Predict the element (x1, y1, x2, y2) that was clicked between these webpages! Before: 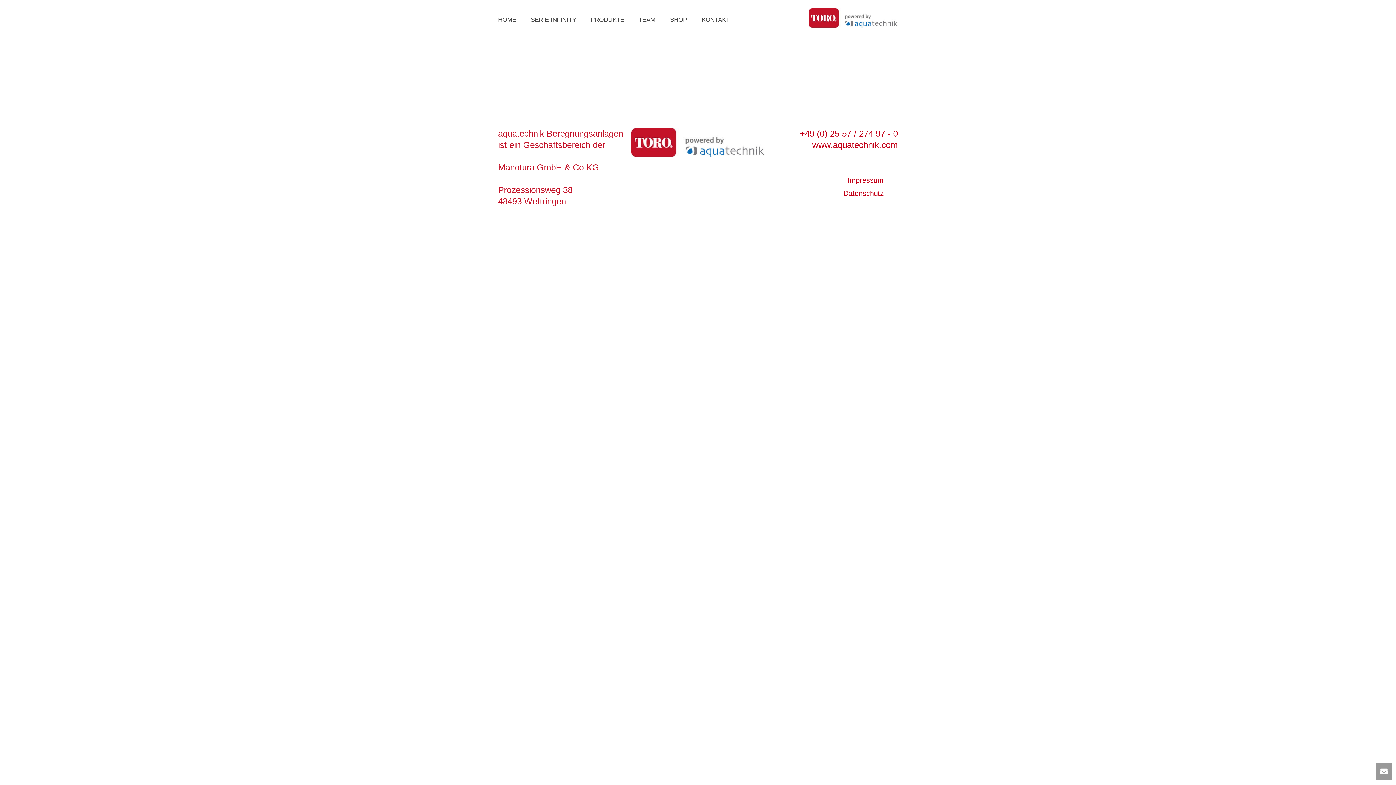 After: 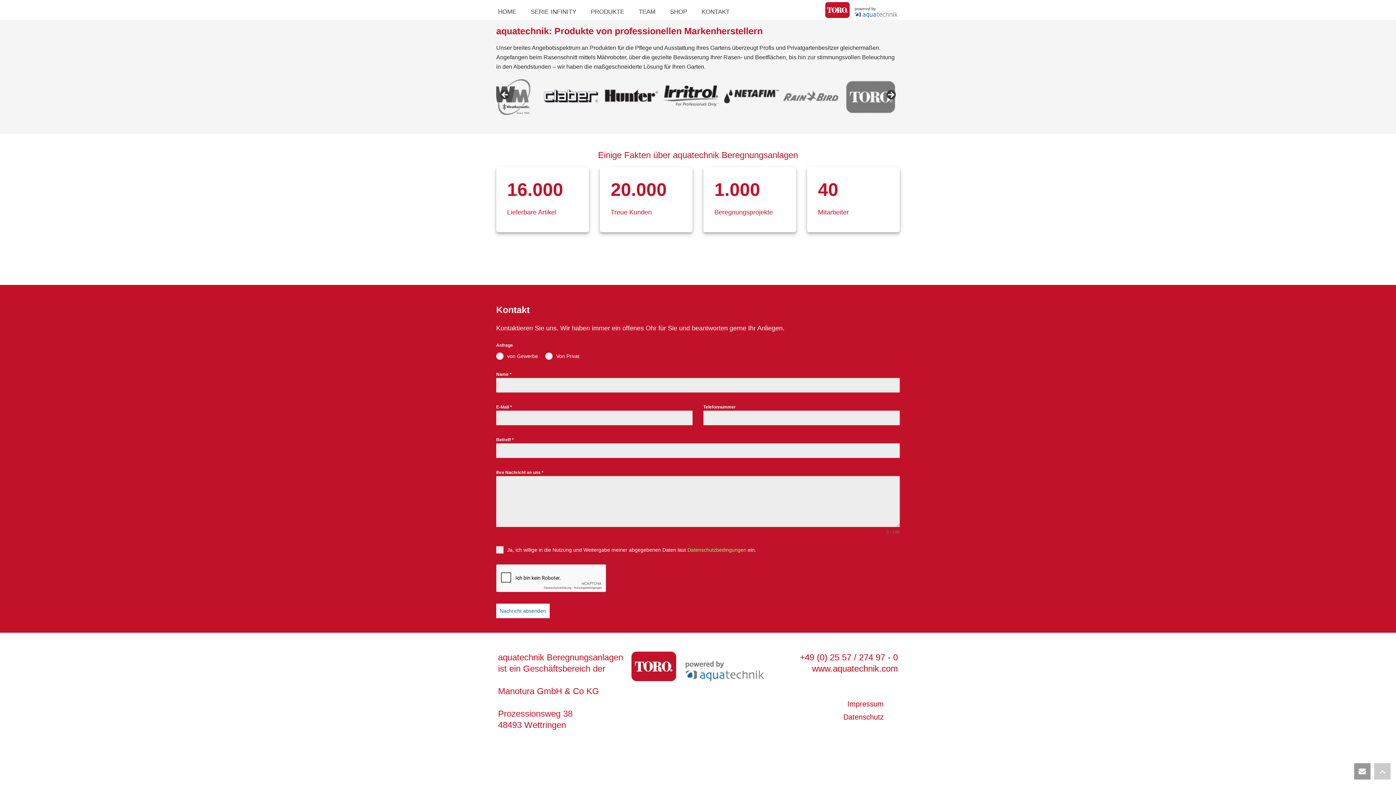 Action: label: KONTAKT bbox: (694, 0, 737, 36)